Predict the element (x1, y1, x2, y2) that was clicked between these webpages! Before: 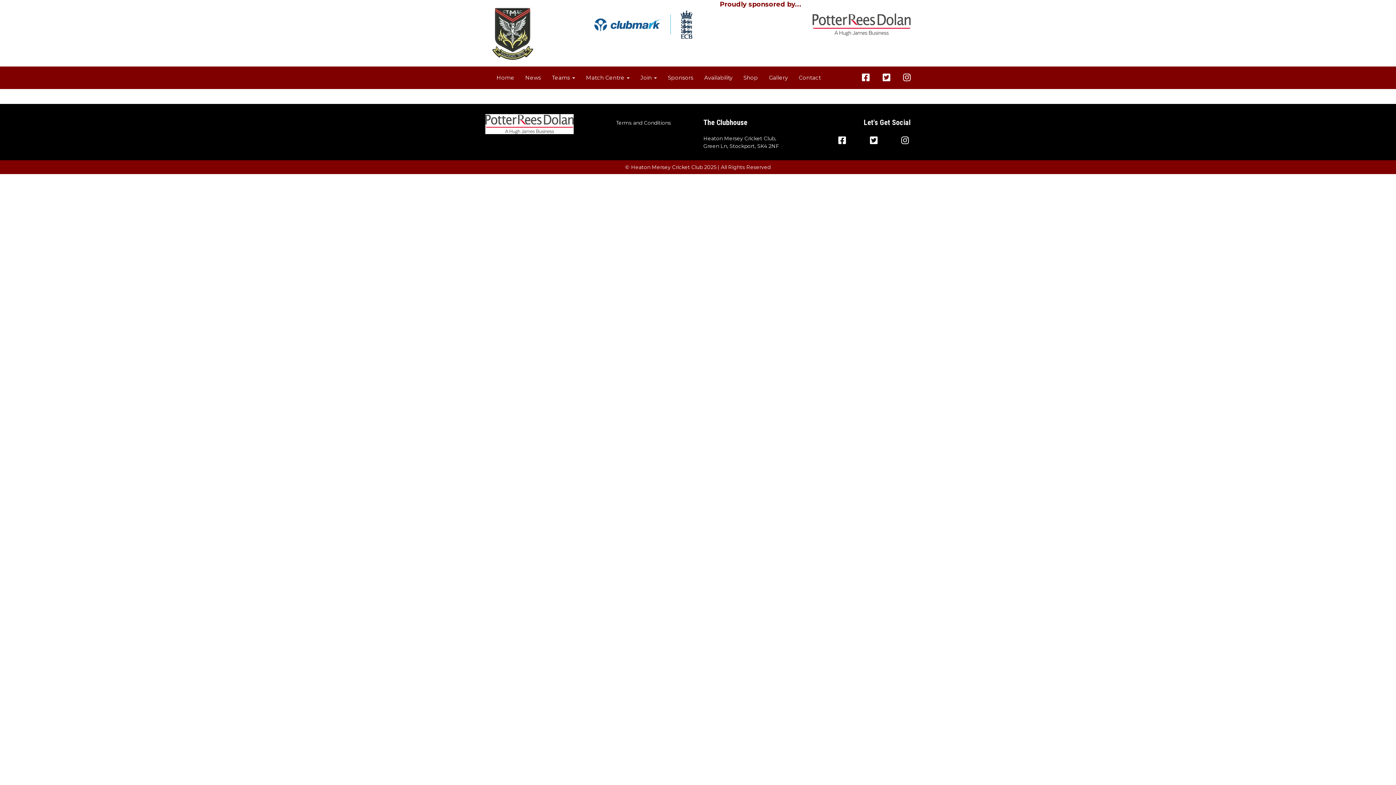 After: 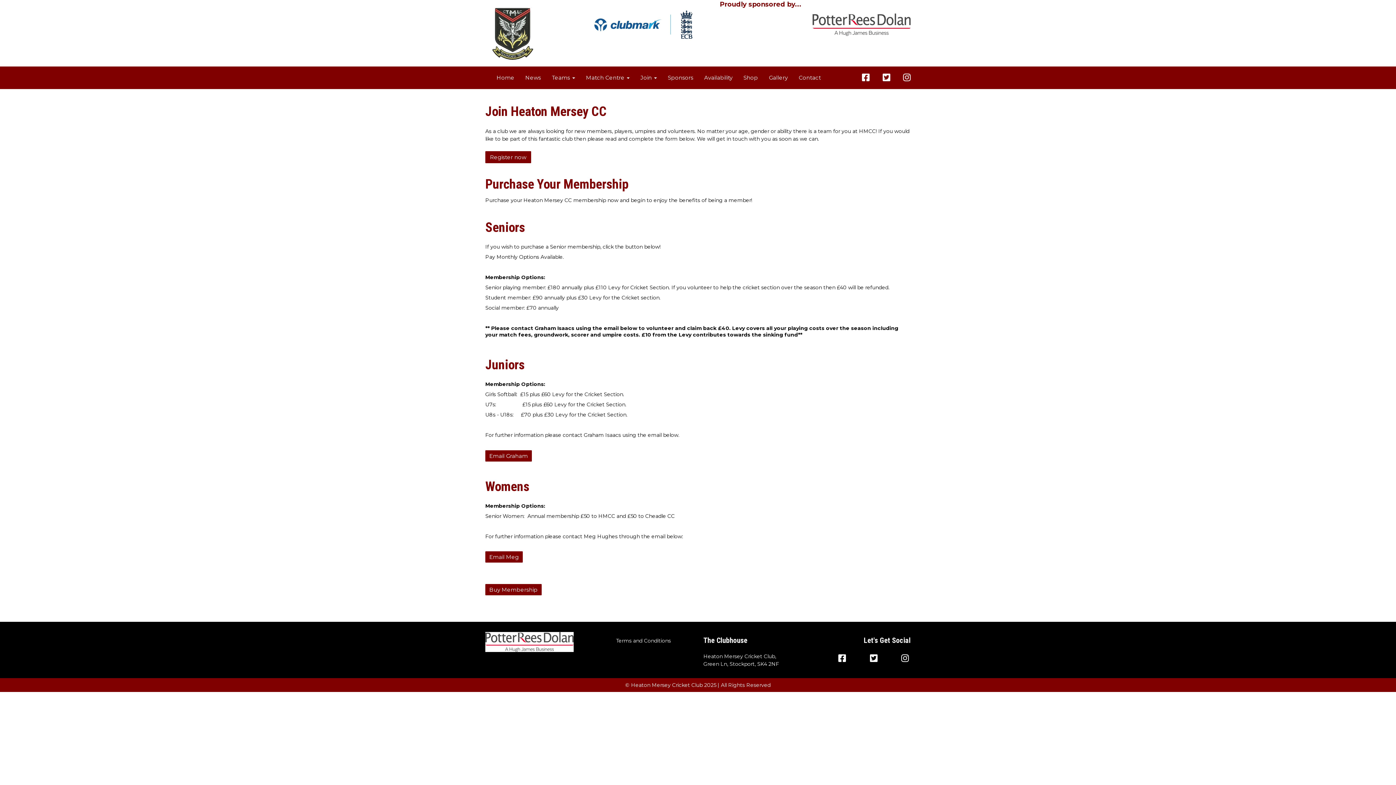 Action: bbox: (635, 68, 662, 86) label: Join 